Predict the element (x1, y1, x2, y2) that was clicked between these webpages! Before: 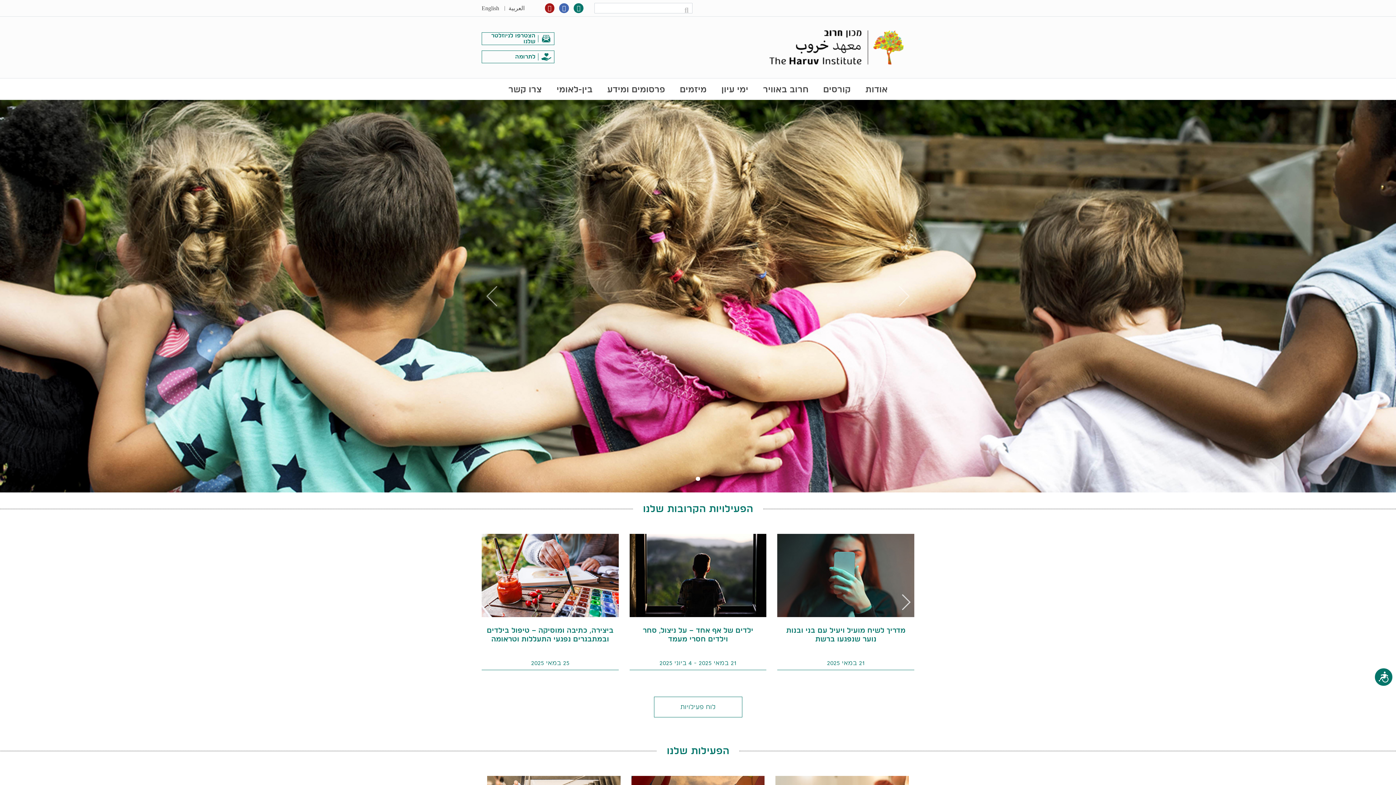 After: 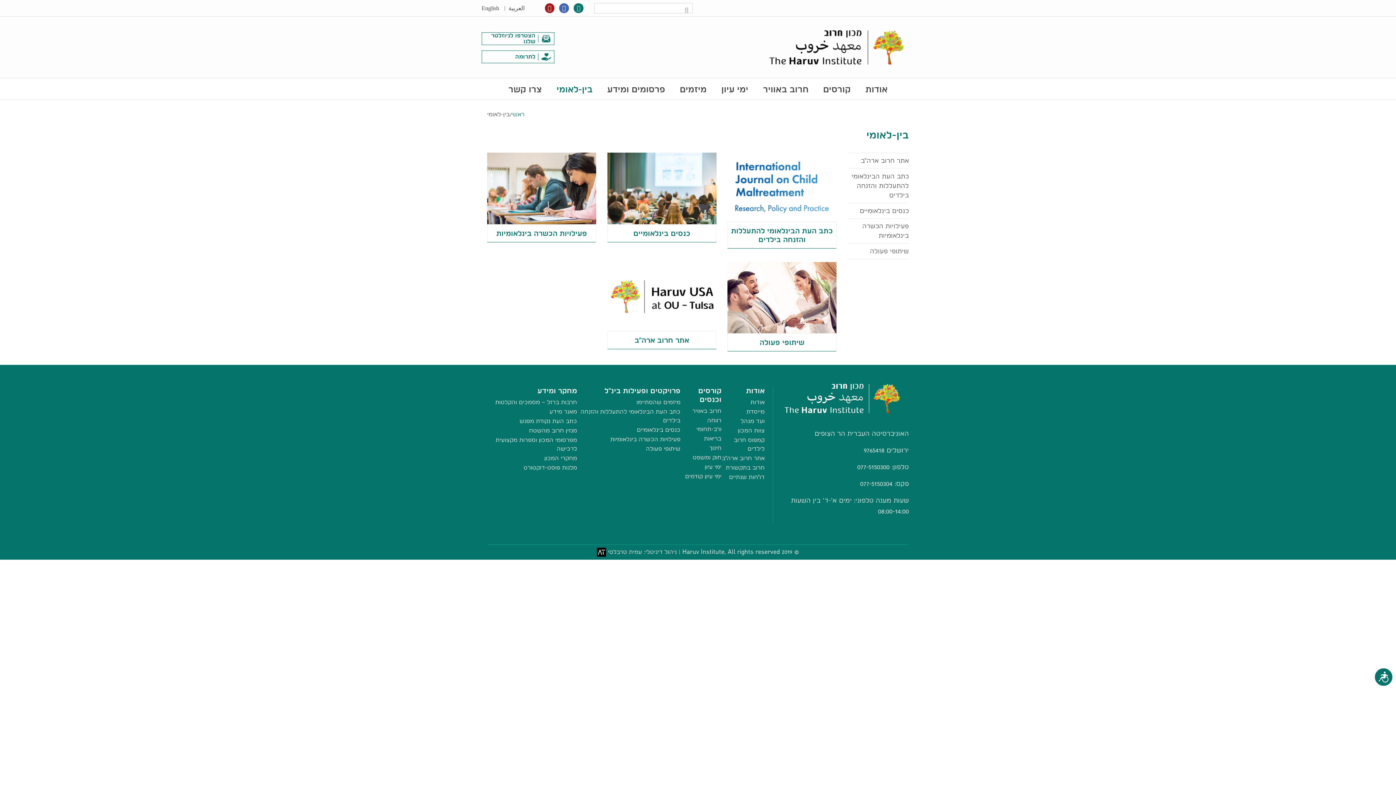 Action: label: בין-לאומי bbox: (552, 78, 596, 99)